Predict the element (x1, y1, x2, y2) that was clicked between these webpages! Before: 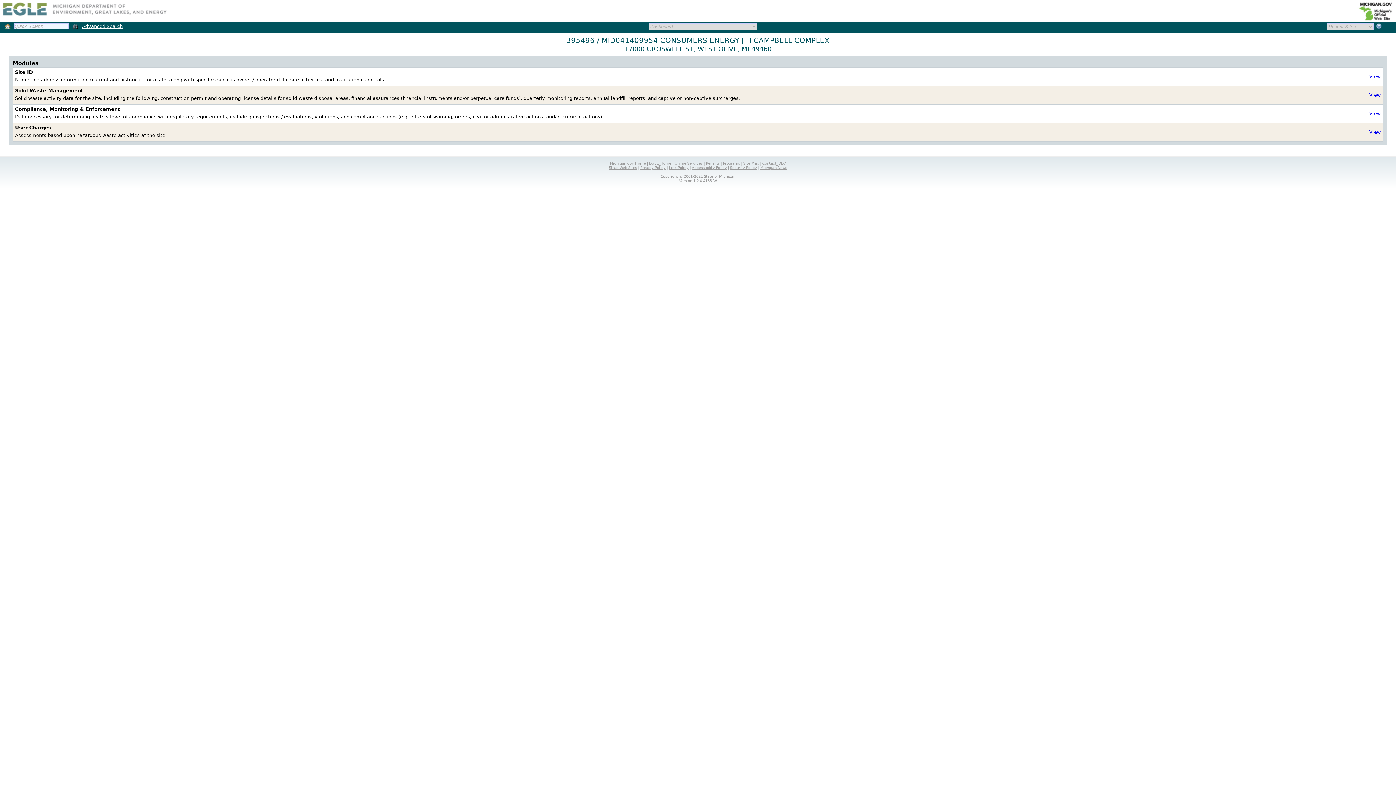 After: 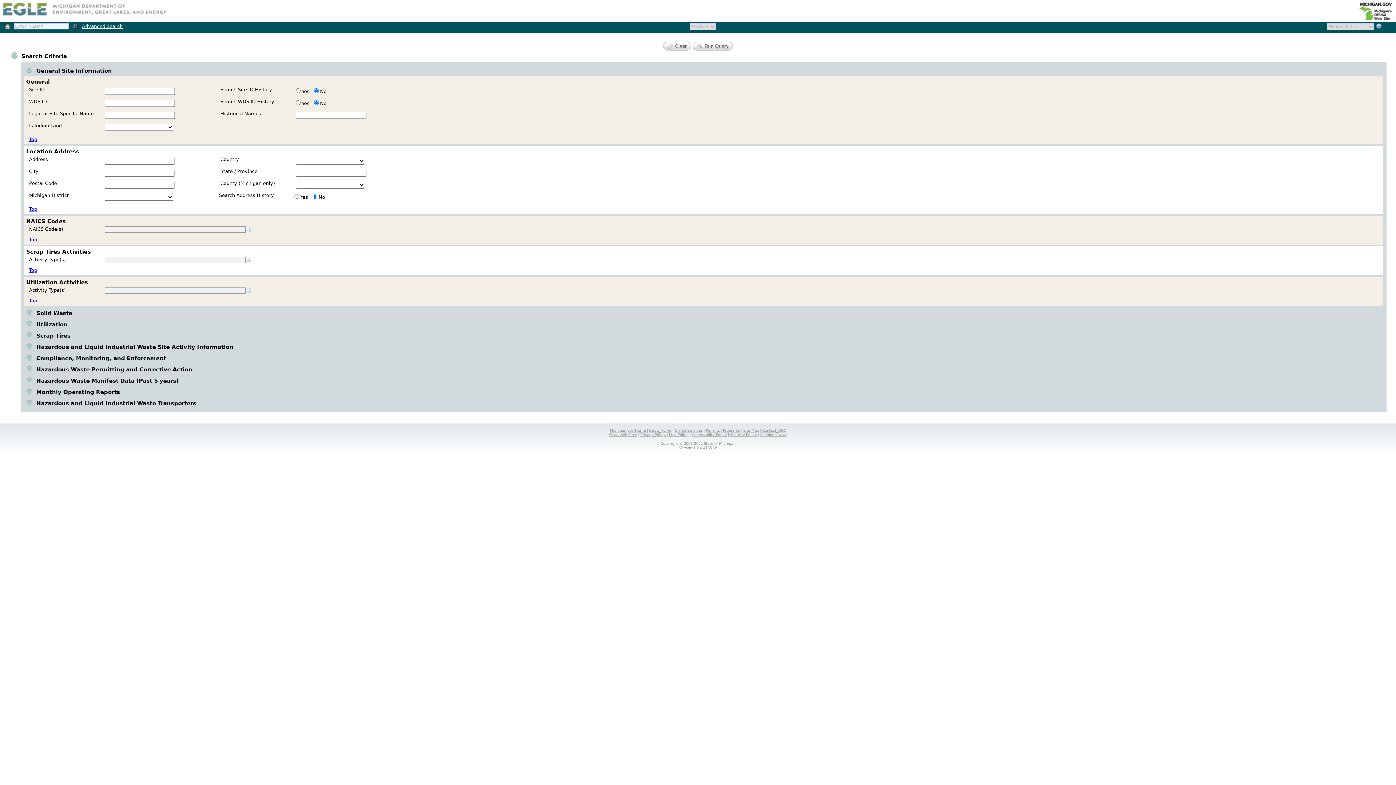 Action: label: Advanced Search bbox: (82, 23, 122, 29)